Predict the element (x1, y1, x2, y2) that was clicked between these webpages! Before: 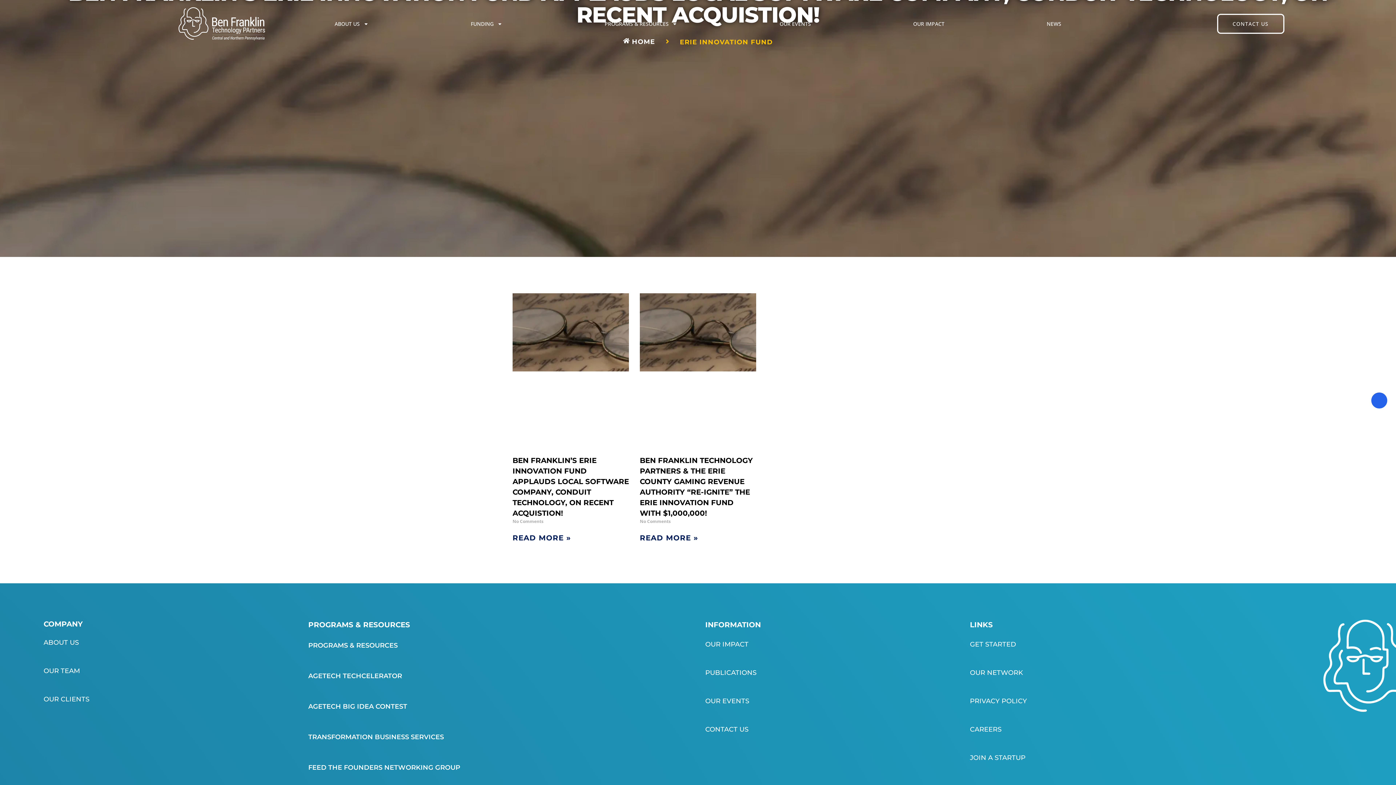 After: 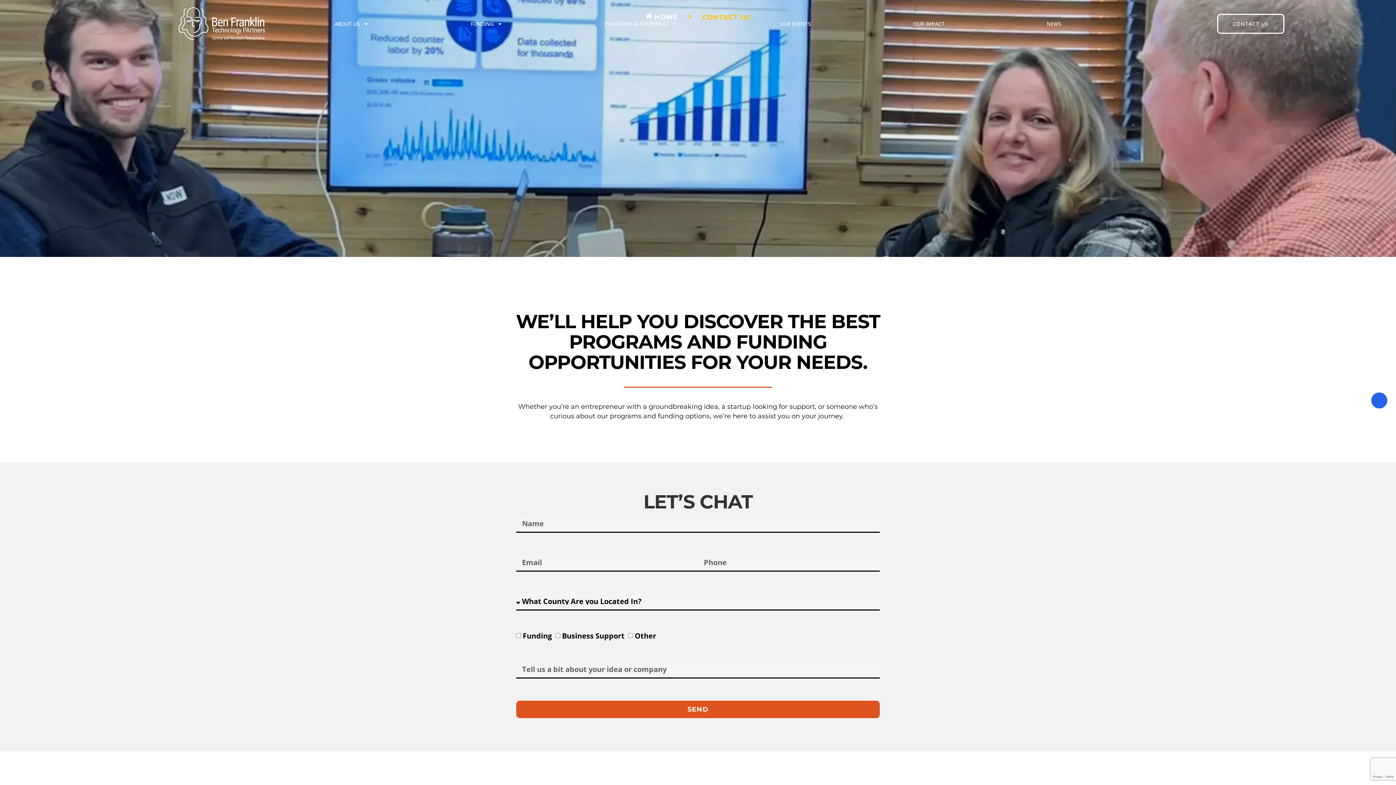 Action: bbox: (705, 715, 955, 743) label: CONTACT US